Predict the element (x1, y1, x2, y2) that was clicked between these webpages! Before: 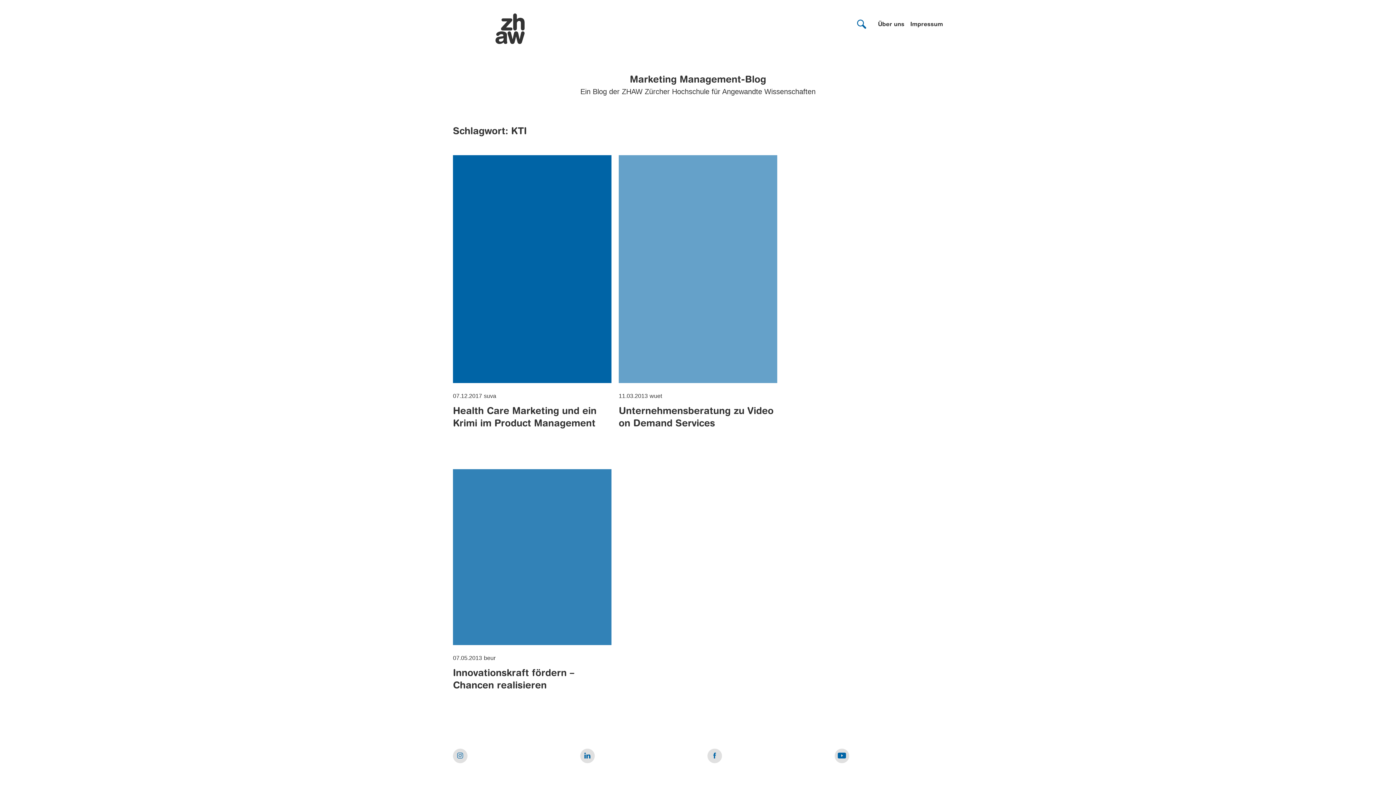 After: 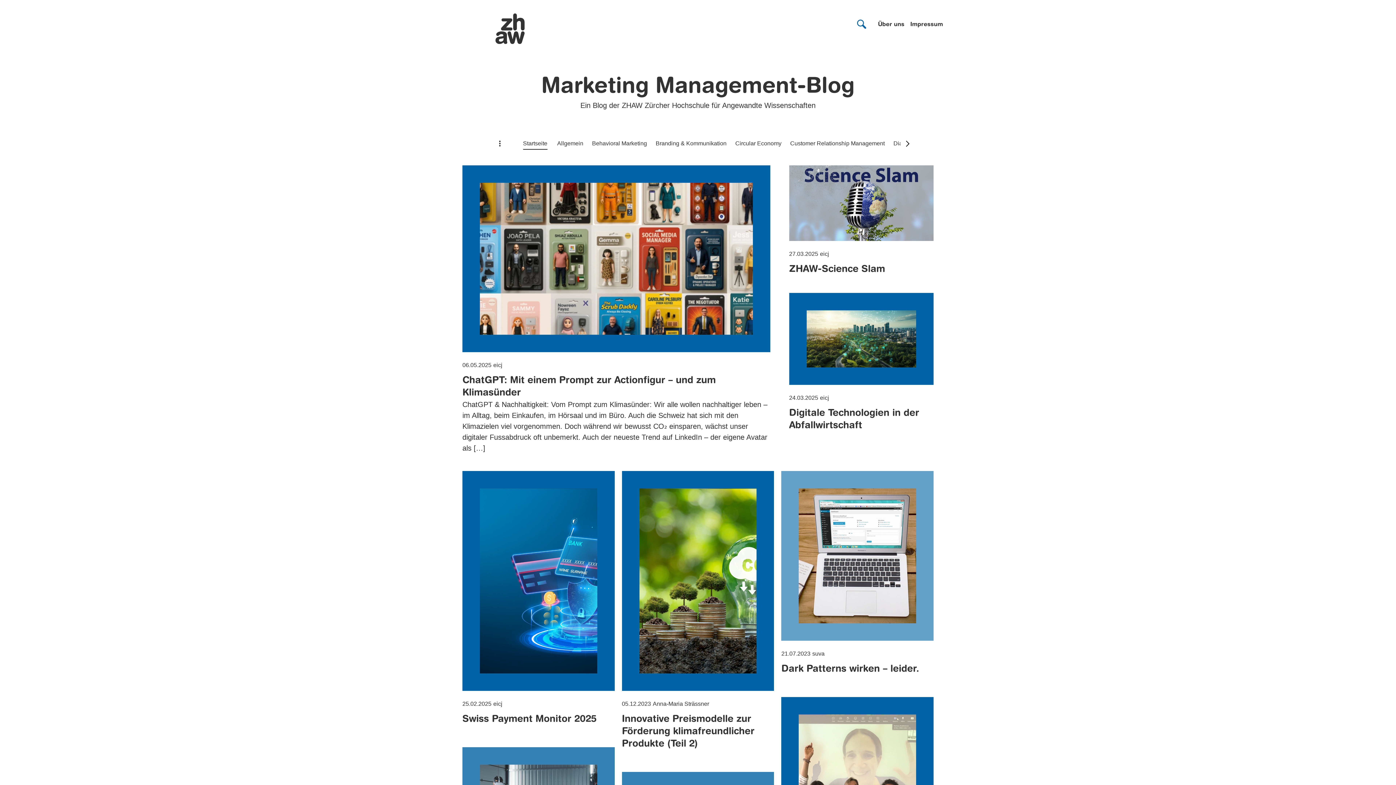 Action: bbox: (495, 9, 688, 47)